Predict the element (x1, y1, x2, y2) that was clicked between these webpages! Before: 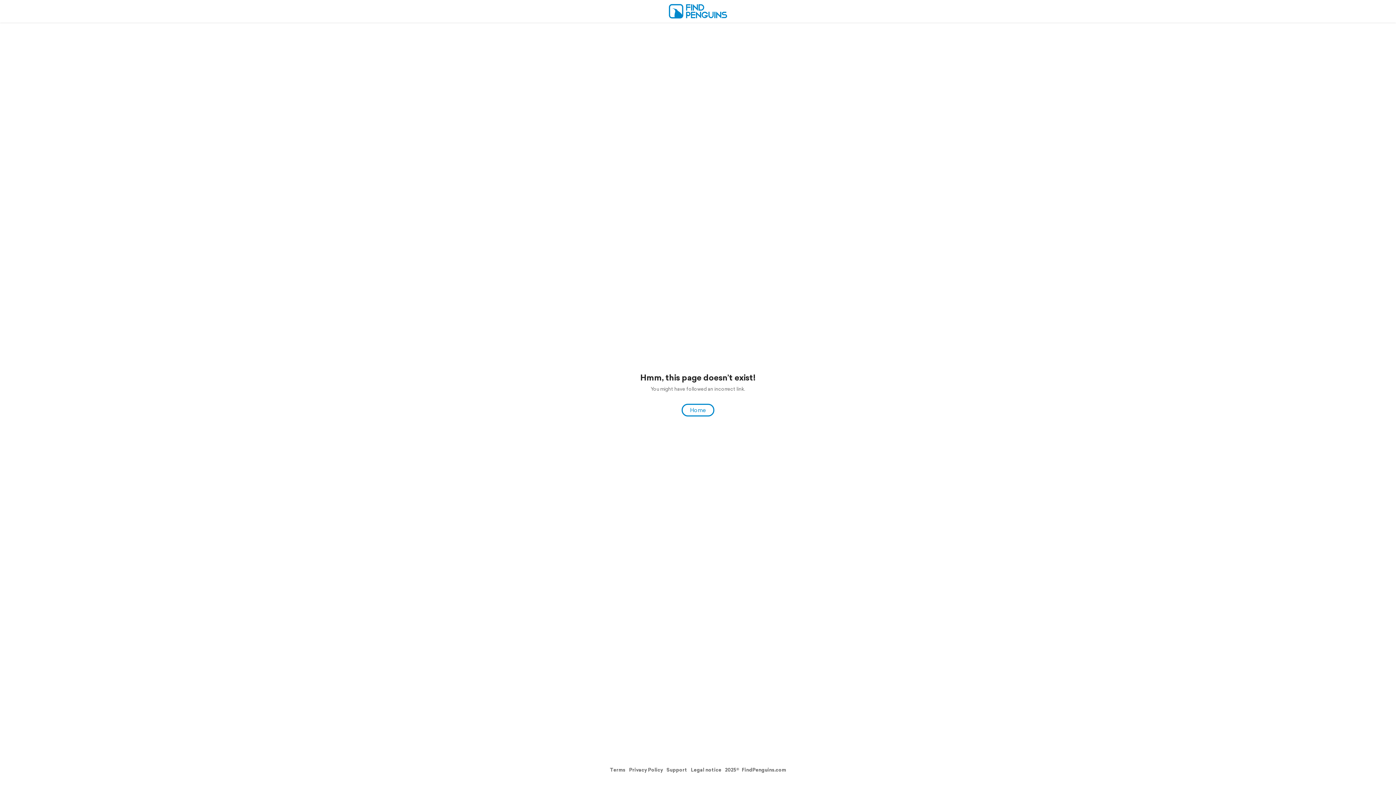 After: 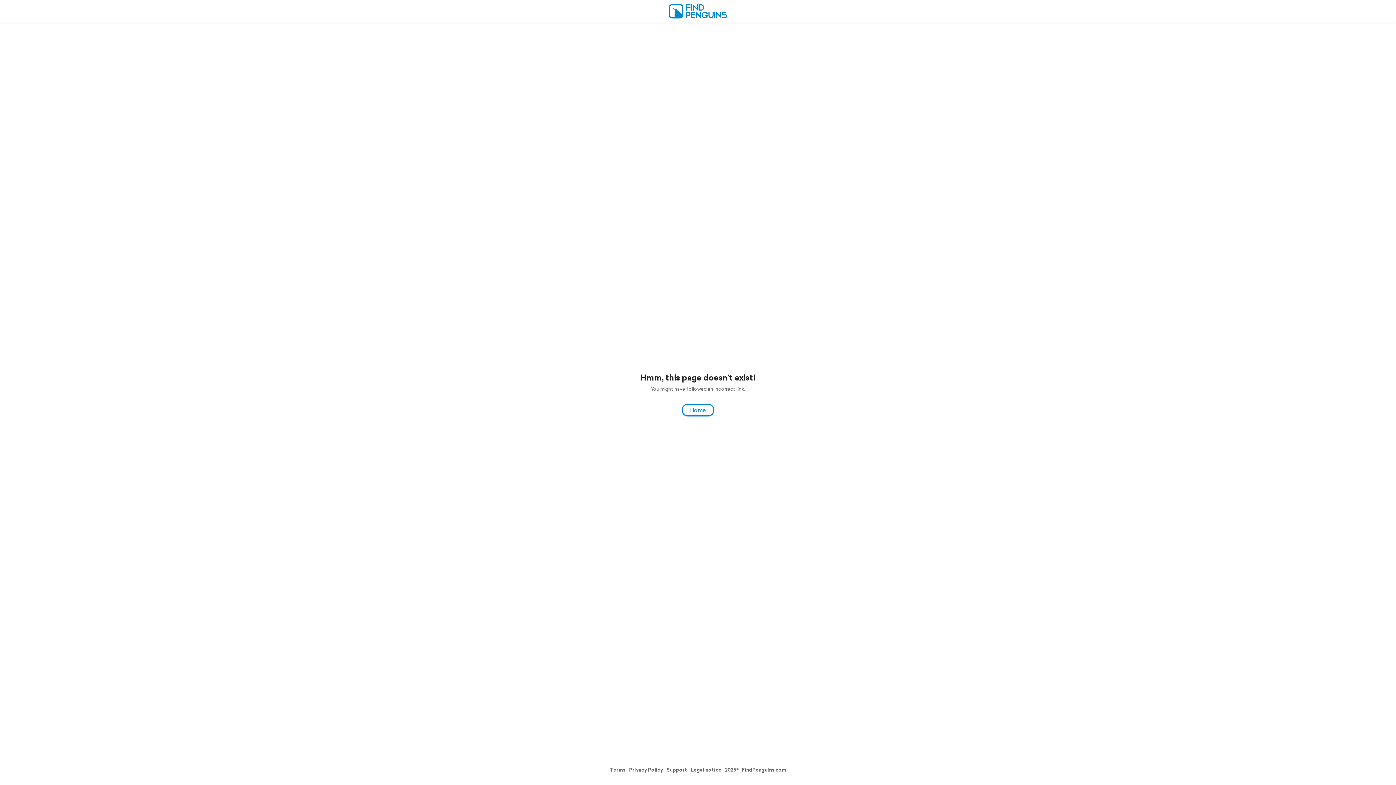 Action: bbox: (629, 766, 663, 773) label: Privacy Policy